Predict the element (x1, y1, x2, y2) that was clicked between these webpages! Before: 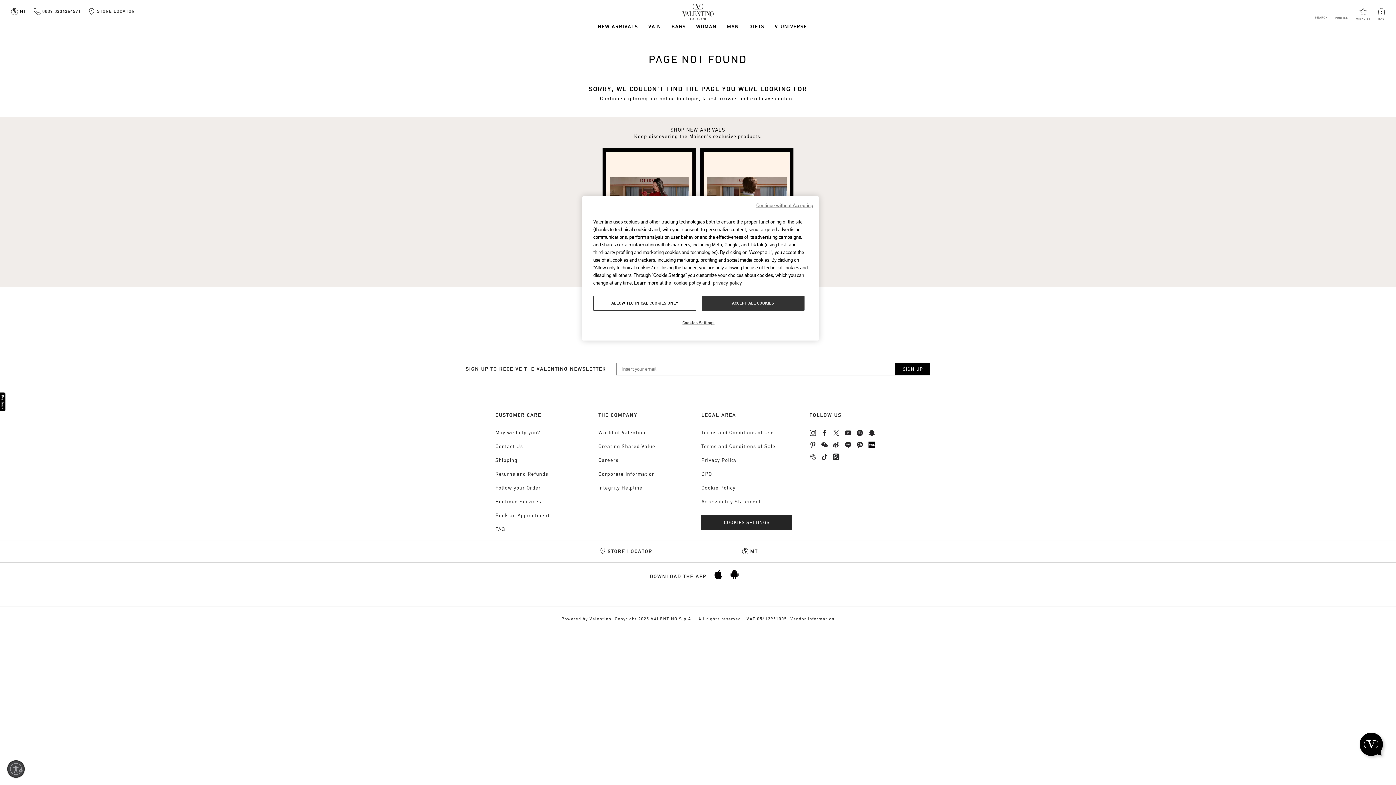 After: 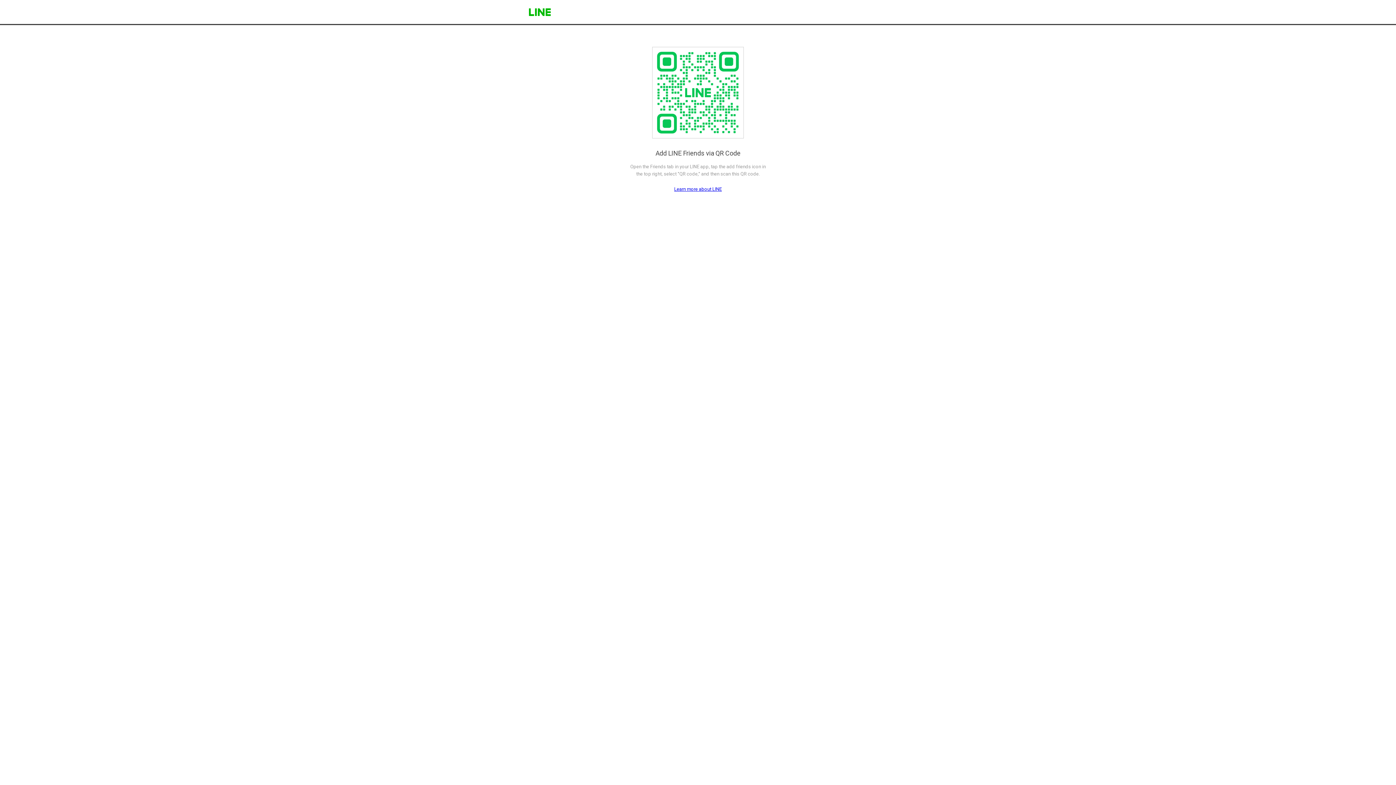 Action: bbox: (845, 443, 851, 449)